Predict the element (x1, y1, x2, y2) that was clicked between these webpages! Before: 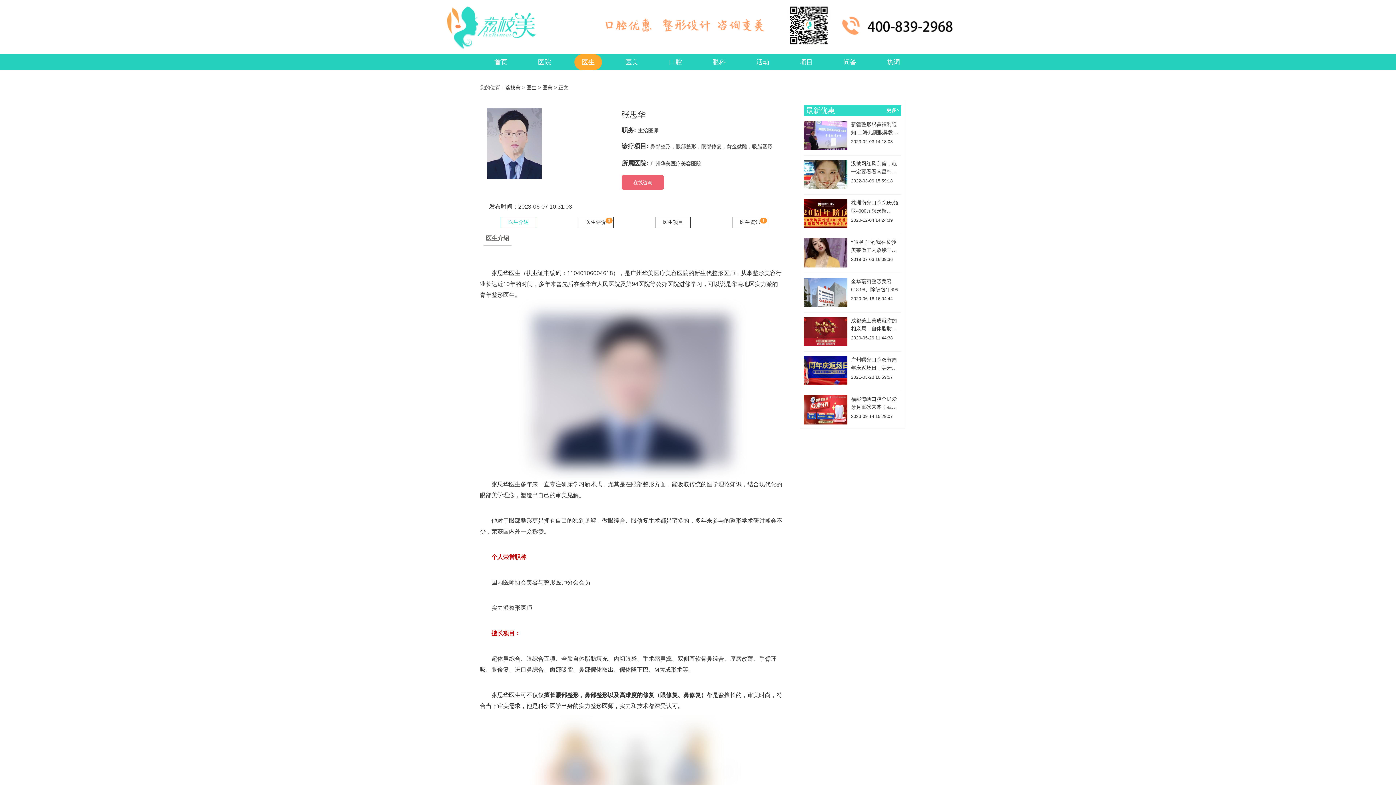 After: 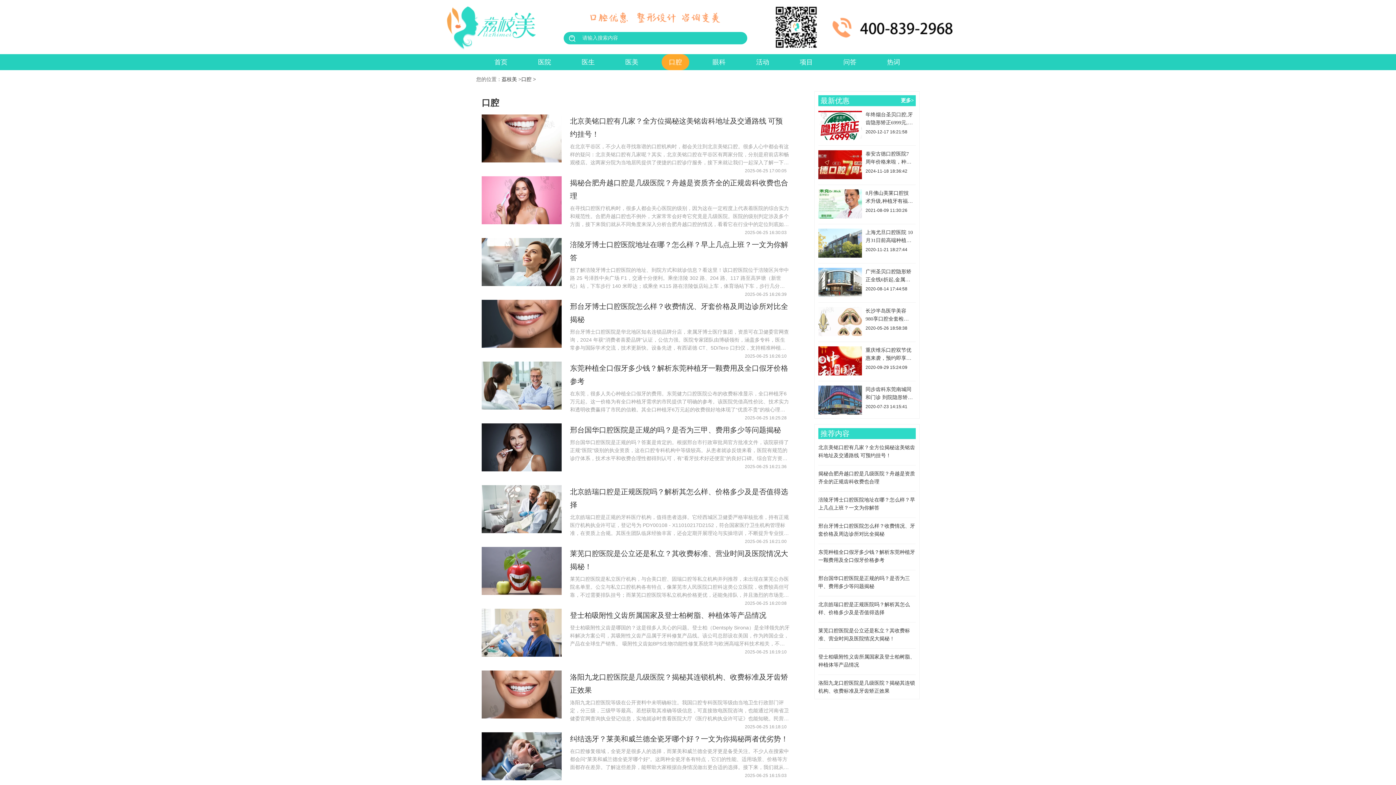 Action: bbox: (654, 54, 696, 70) label: 口腔